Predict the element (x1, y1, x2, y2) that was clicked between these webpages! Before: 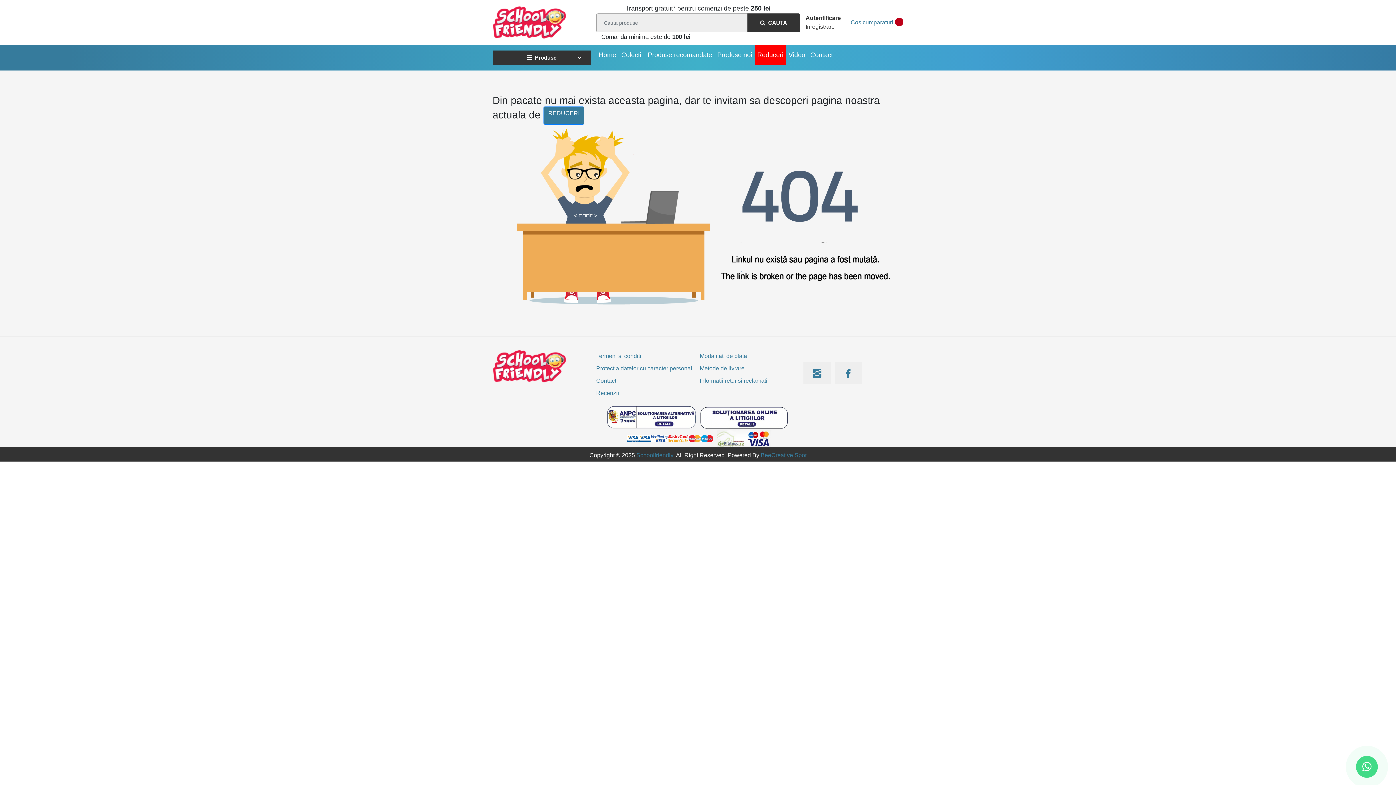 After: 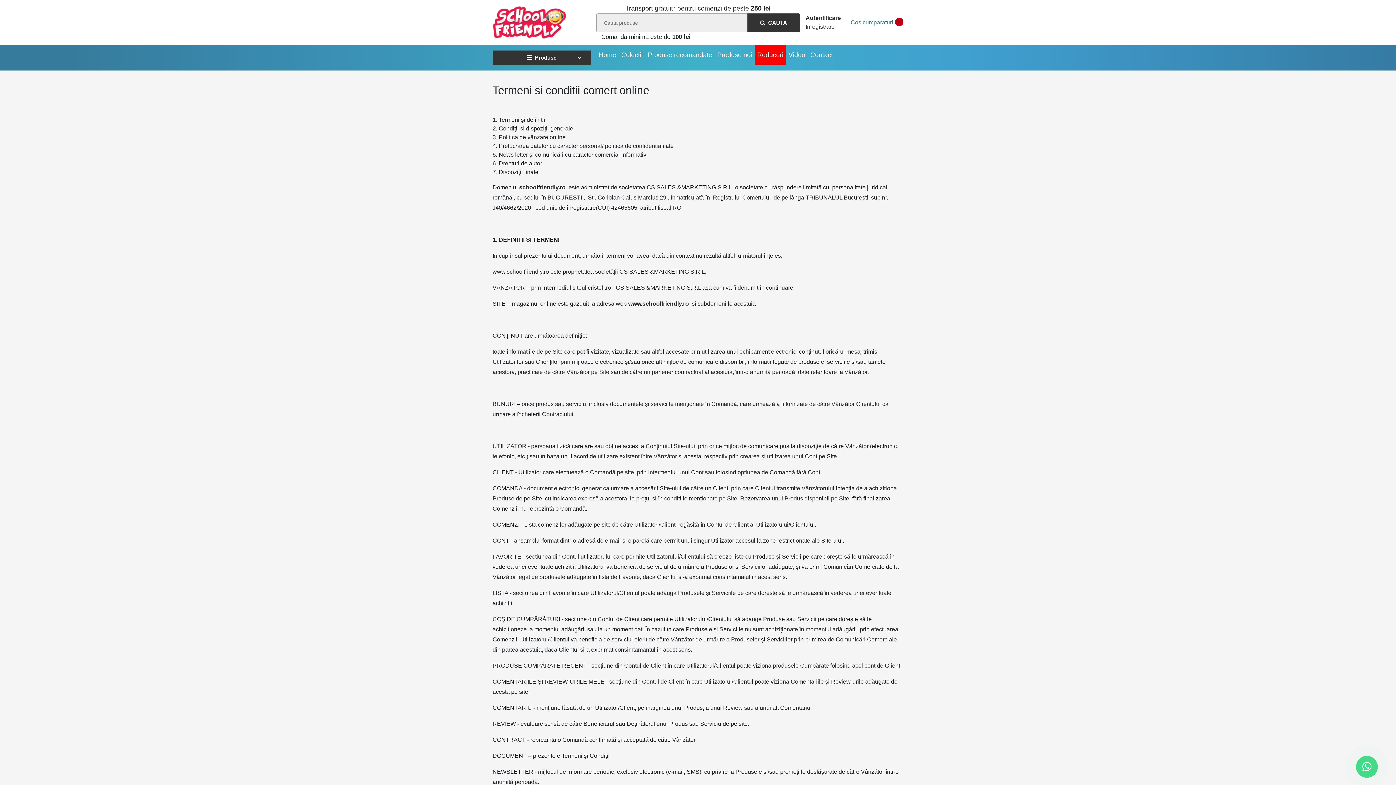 Action: bbox: (596, 351, 642, 360) label: Termeni si conditii